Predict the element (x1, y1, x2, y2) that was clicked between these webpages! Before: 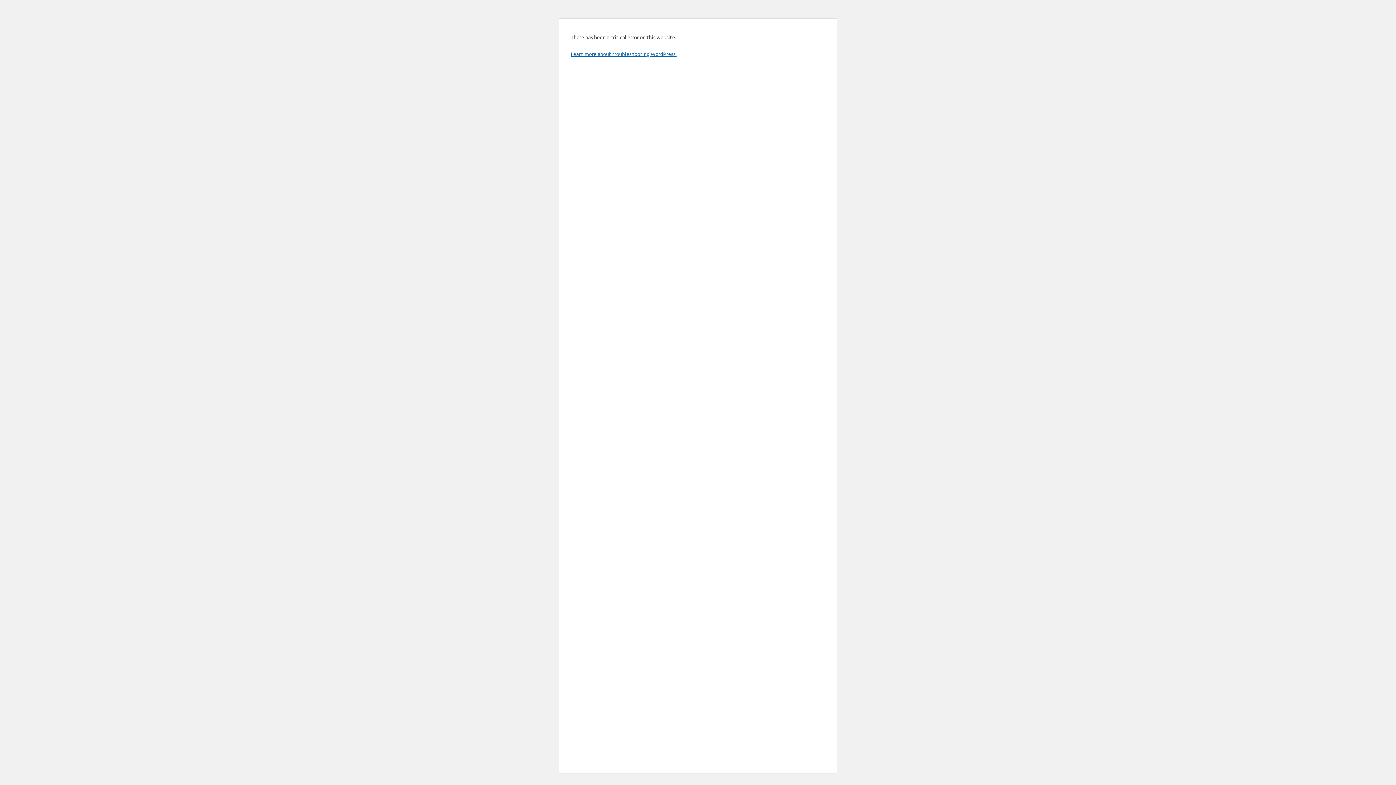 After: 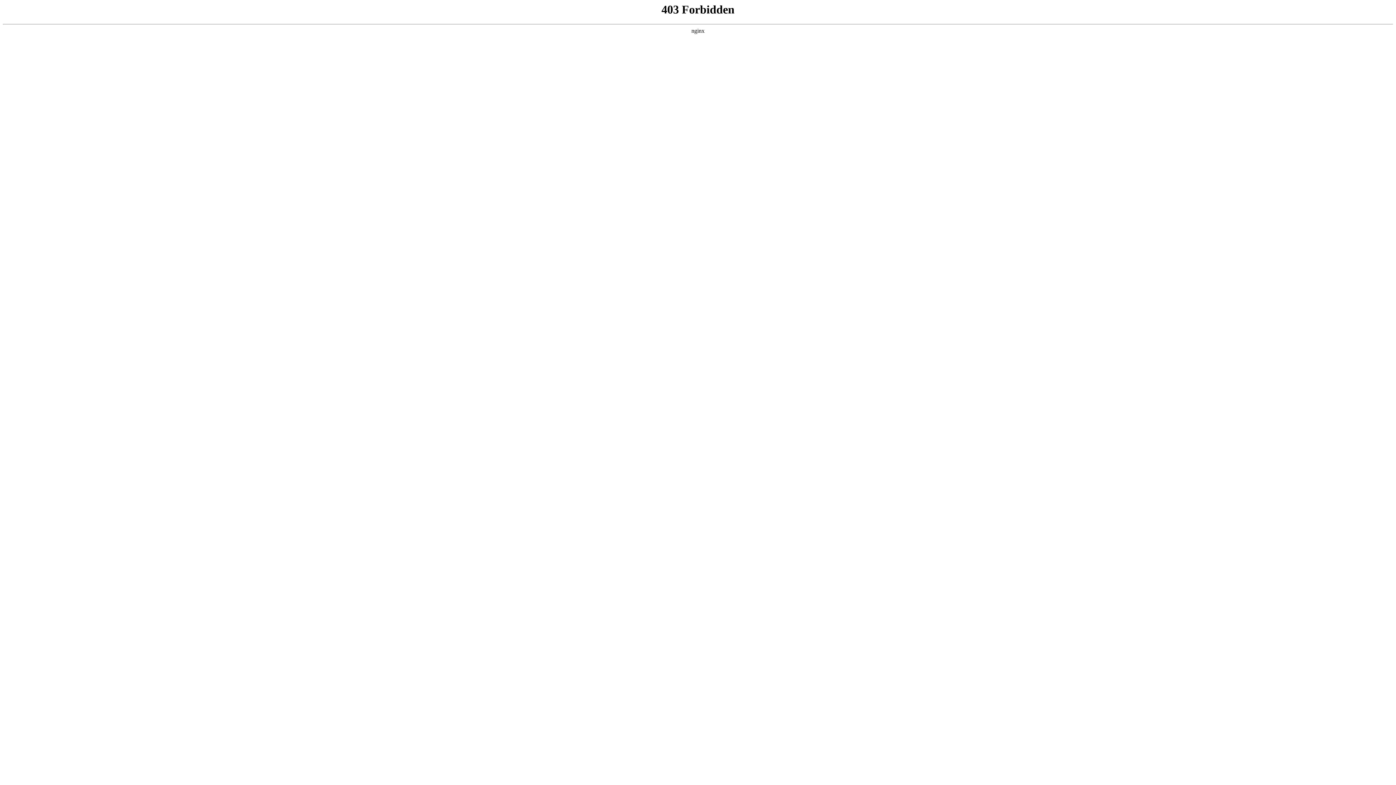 Action: bbox: (570, 50, 676, 57) label: Learn more about troubleshooting WordPress.